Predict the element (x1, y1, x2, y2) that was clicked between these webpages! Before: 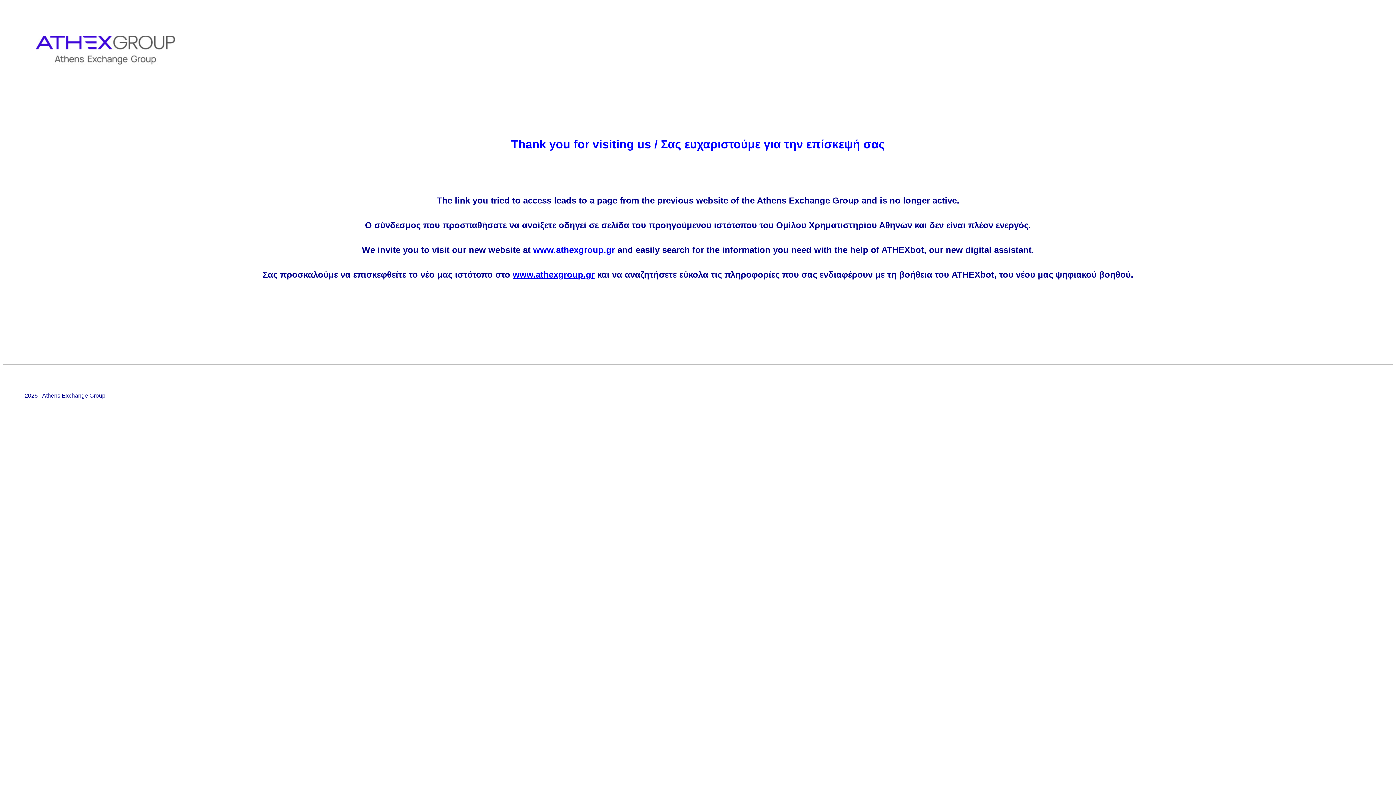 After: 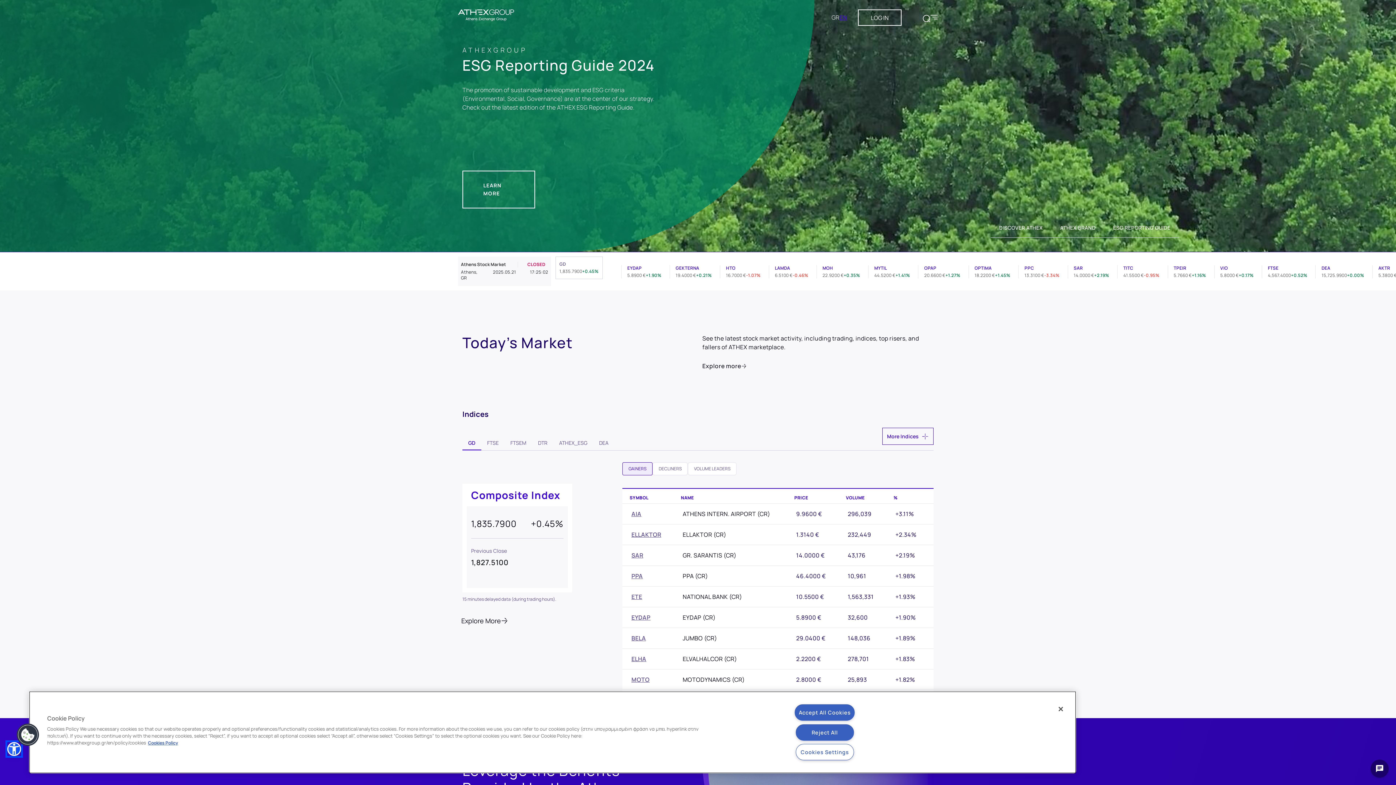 Action: bbox: (533, 244, 615, 254) label: www.athexgroup.gr